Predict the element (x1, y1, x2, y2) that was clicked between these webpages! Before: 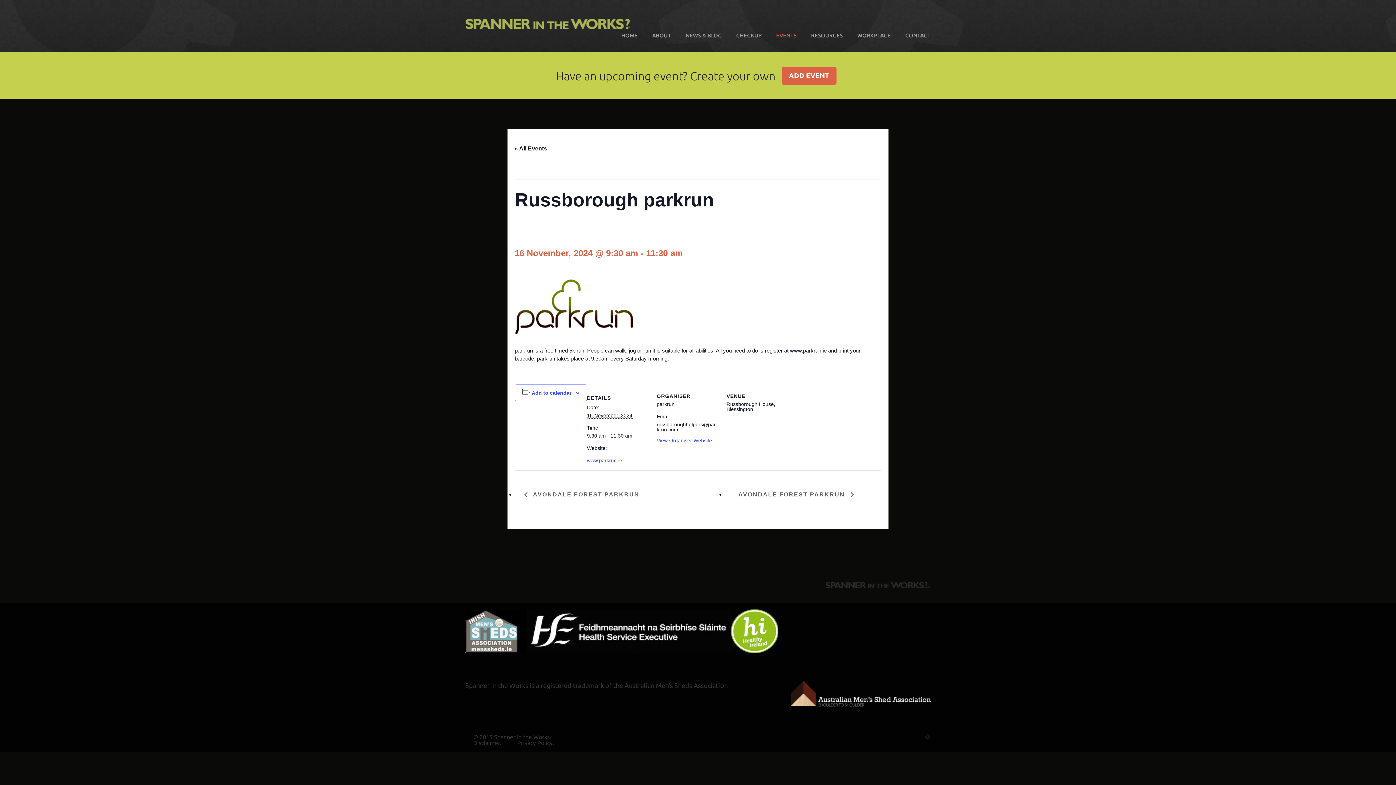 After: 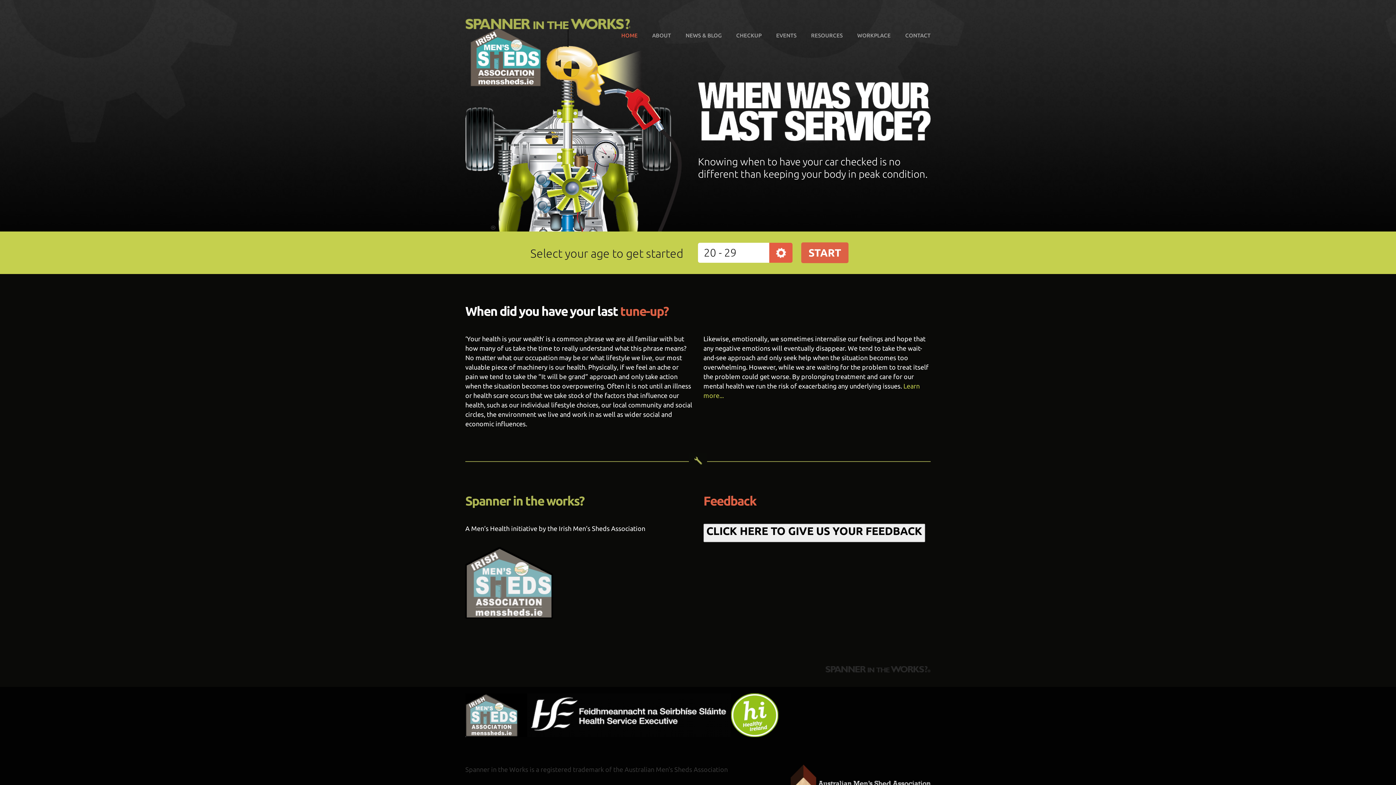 Action: bbox: (465, 18, 630, 29) label: Spanner in the Works?